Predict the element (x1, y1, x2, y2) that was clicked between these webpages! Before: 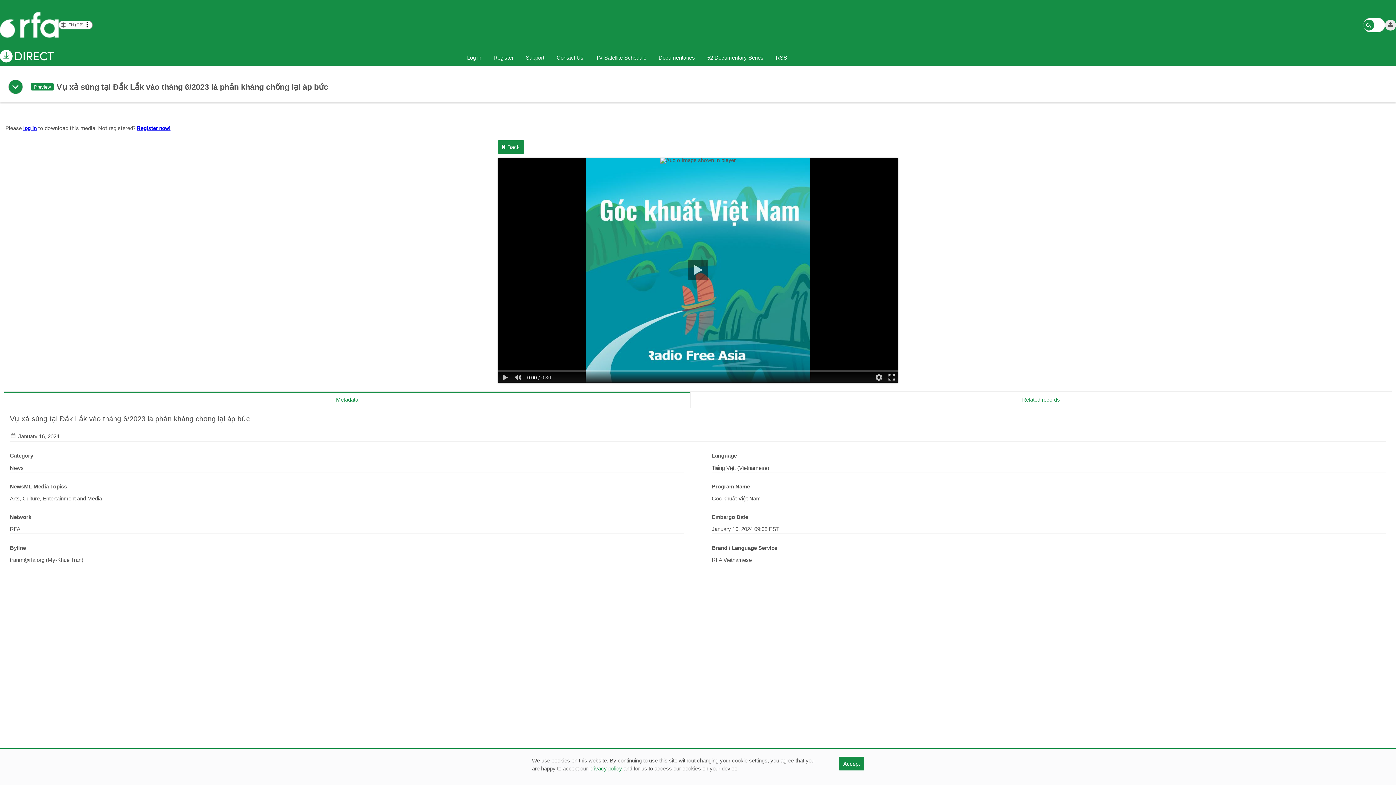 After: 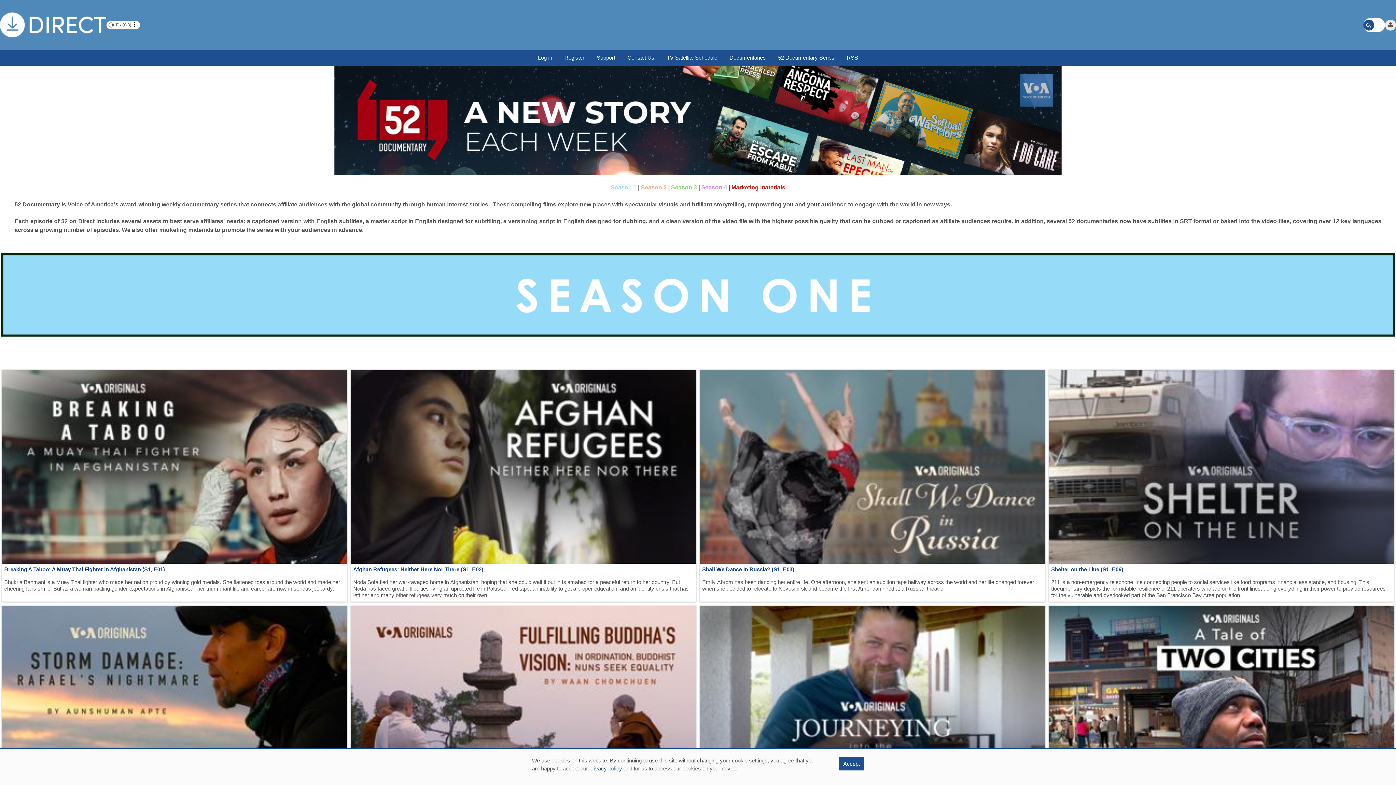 Action: label: 52 Documentary Series bbox: (703, 49, 767, 66)